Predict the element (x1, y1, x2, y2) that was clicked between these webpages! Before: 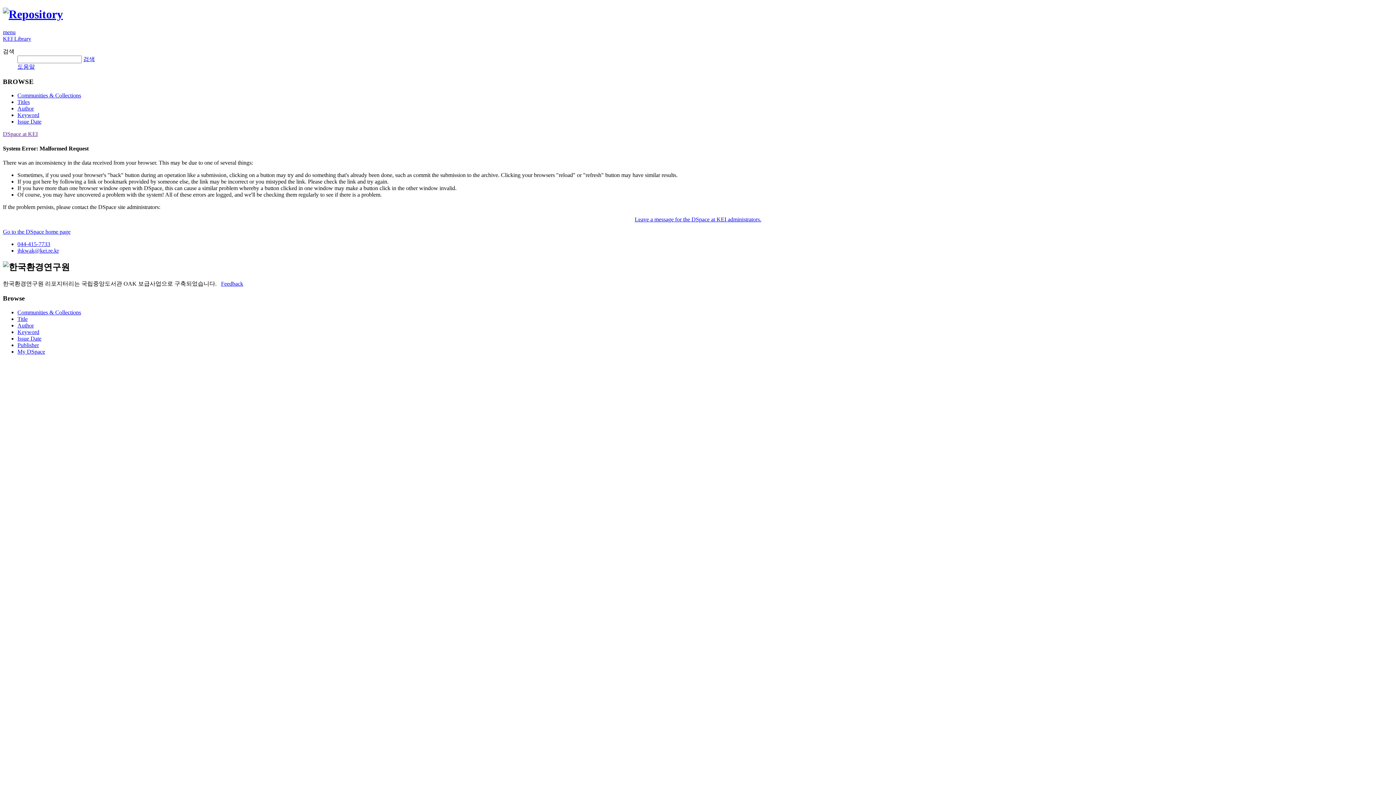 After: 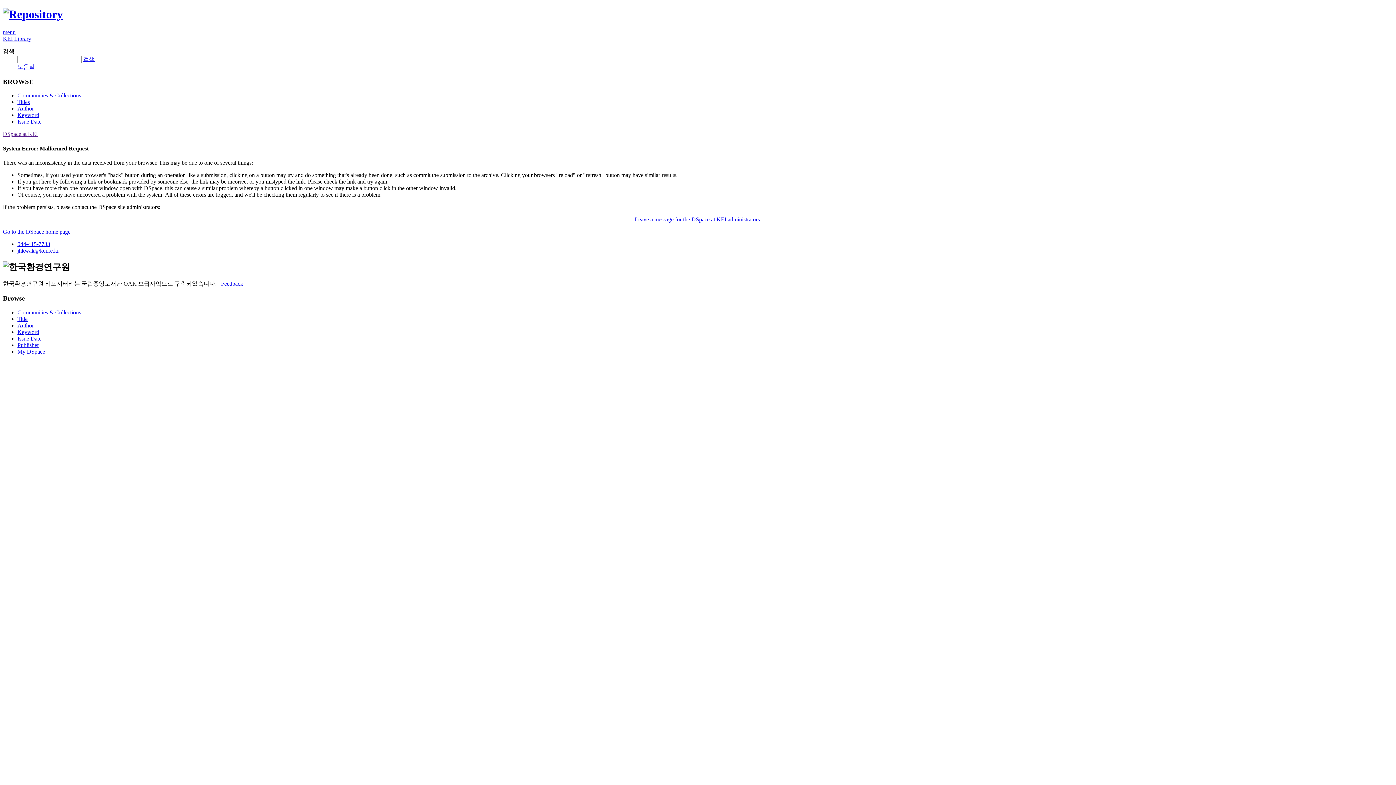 Action: bbox: (2, 228, 70, 234) label: Go to the DSpace home page